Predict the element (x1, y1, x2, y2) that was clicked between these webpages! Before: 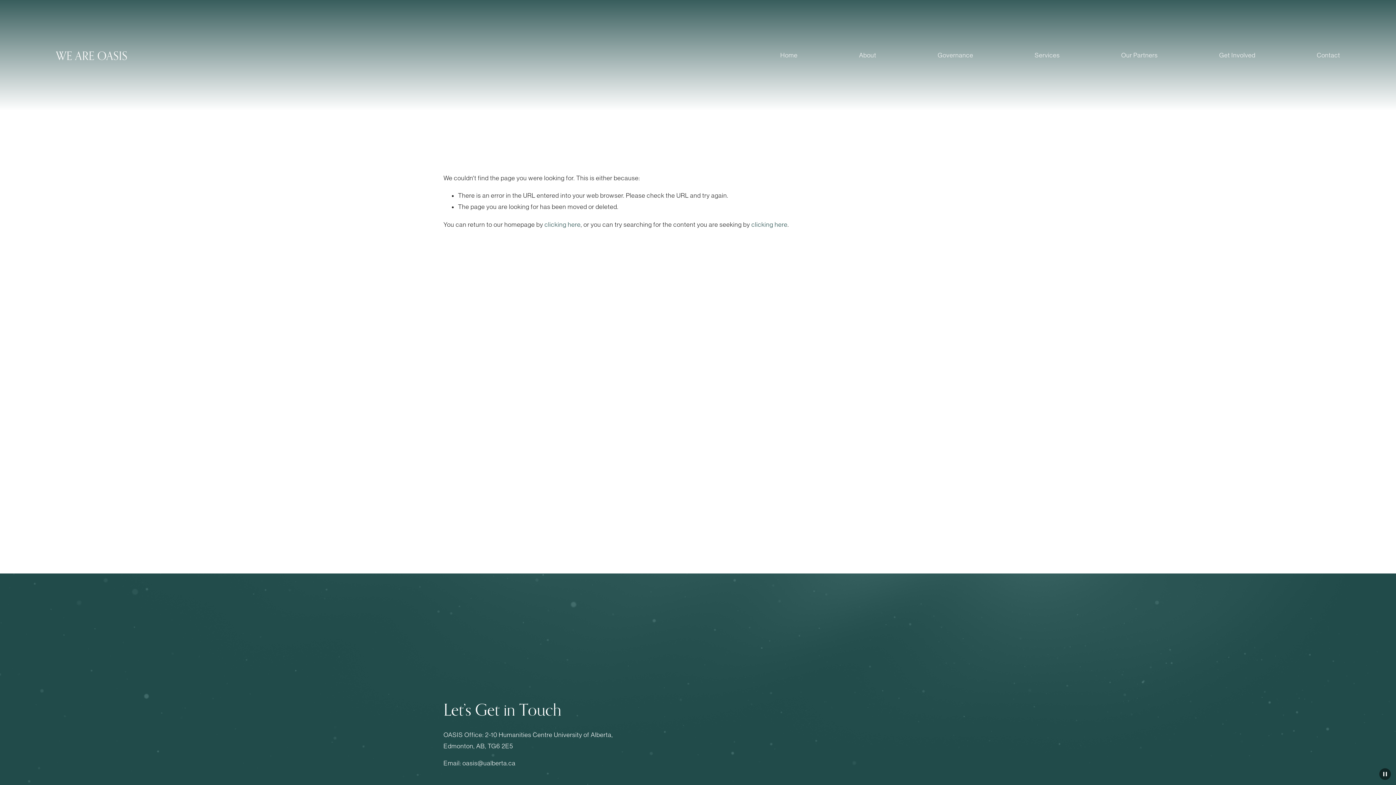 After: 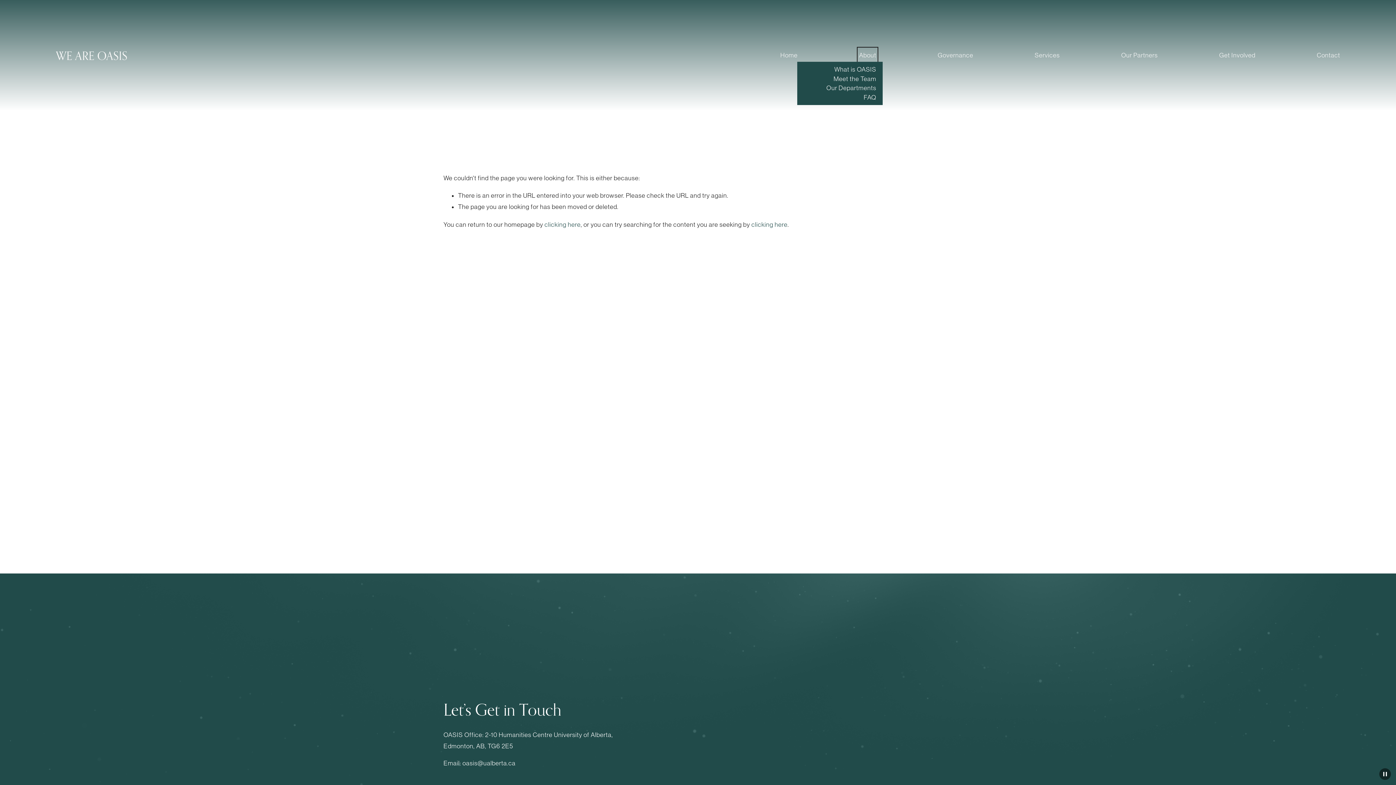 Action: bbox: (859, 49, 876, 61) label: folder dropdown